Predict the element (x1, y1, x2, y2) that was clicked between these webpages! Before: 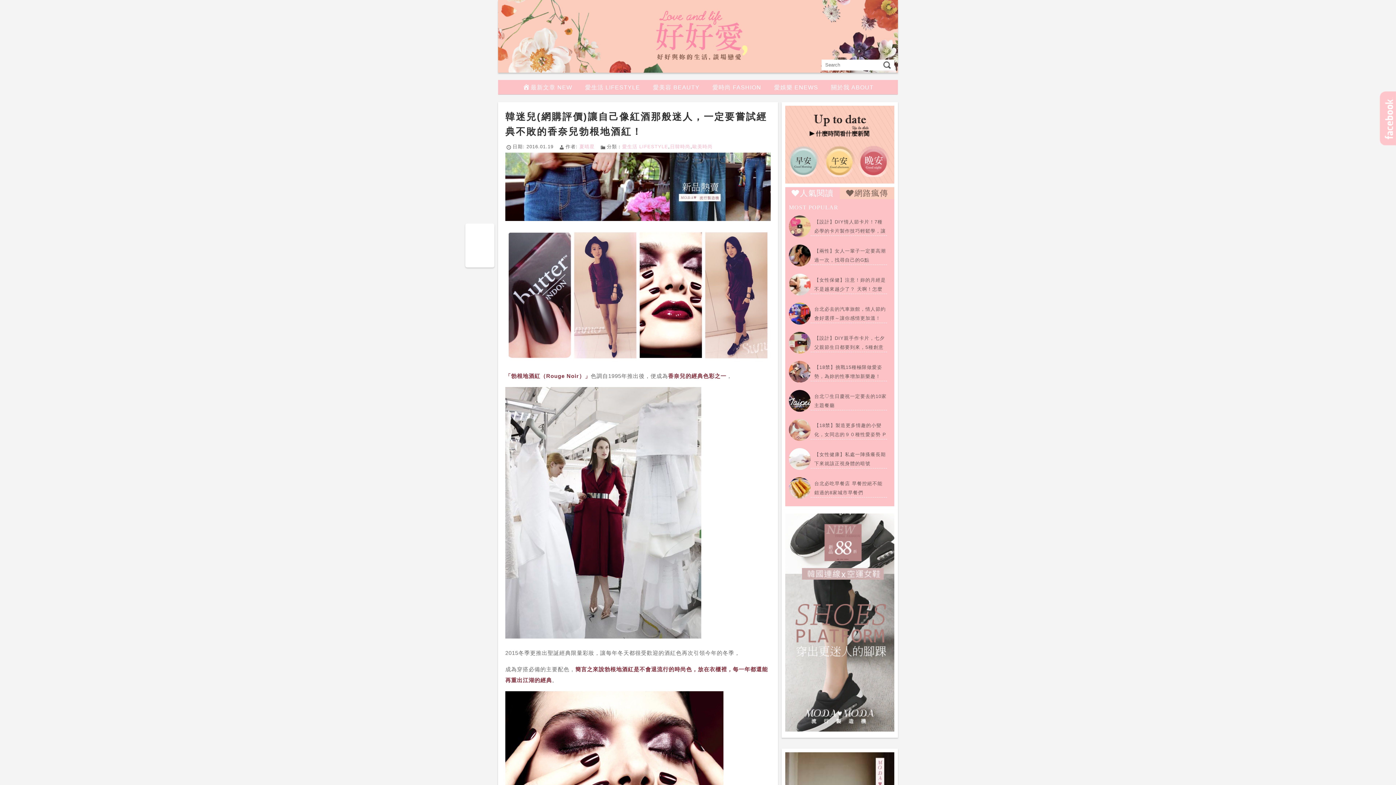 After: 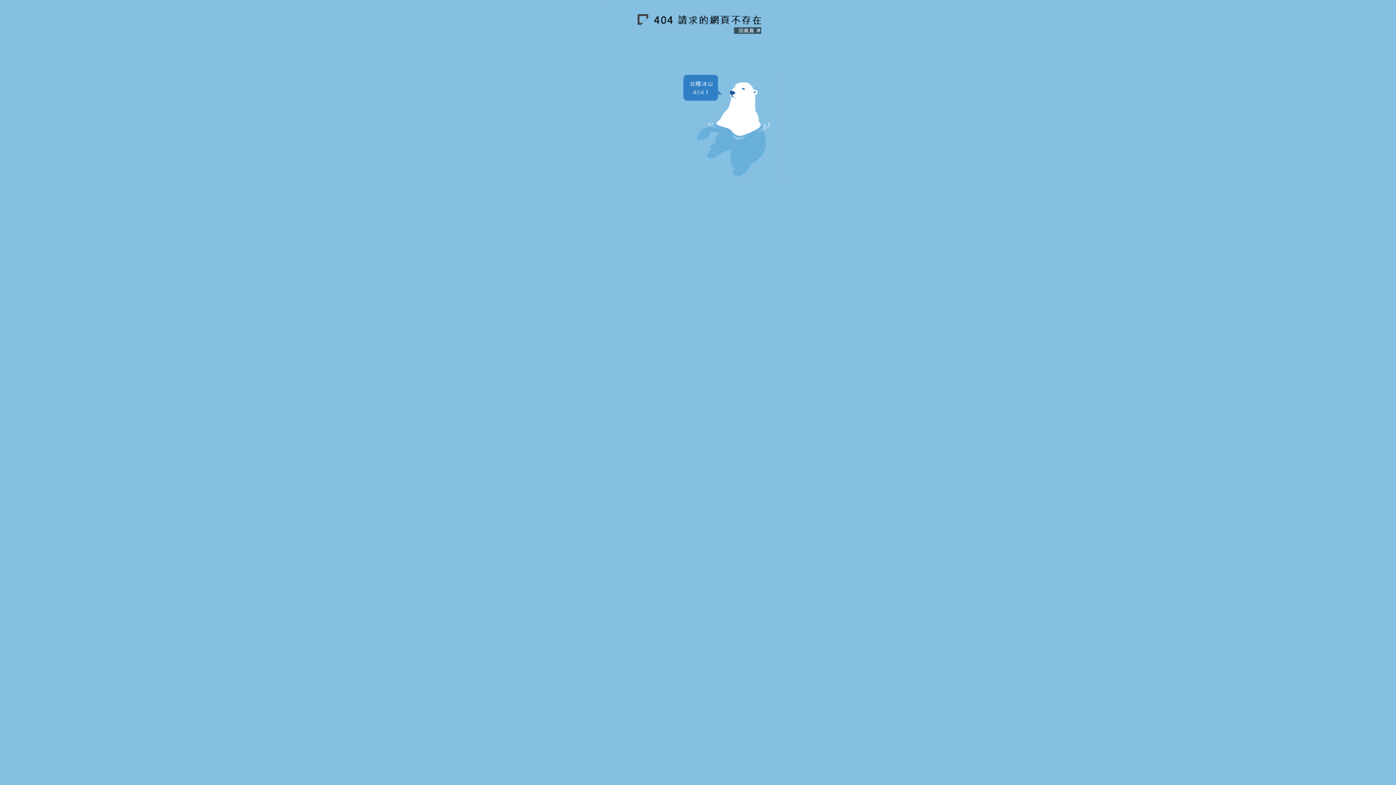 Action: bbox: (789, 494, 810, 500)